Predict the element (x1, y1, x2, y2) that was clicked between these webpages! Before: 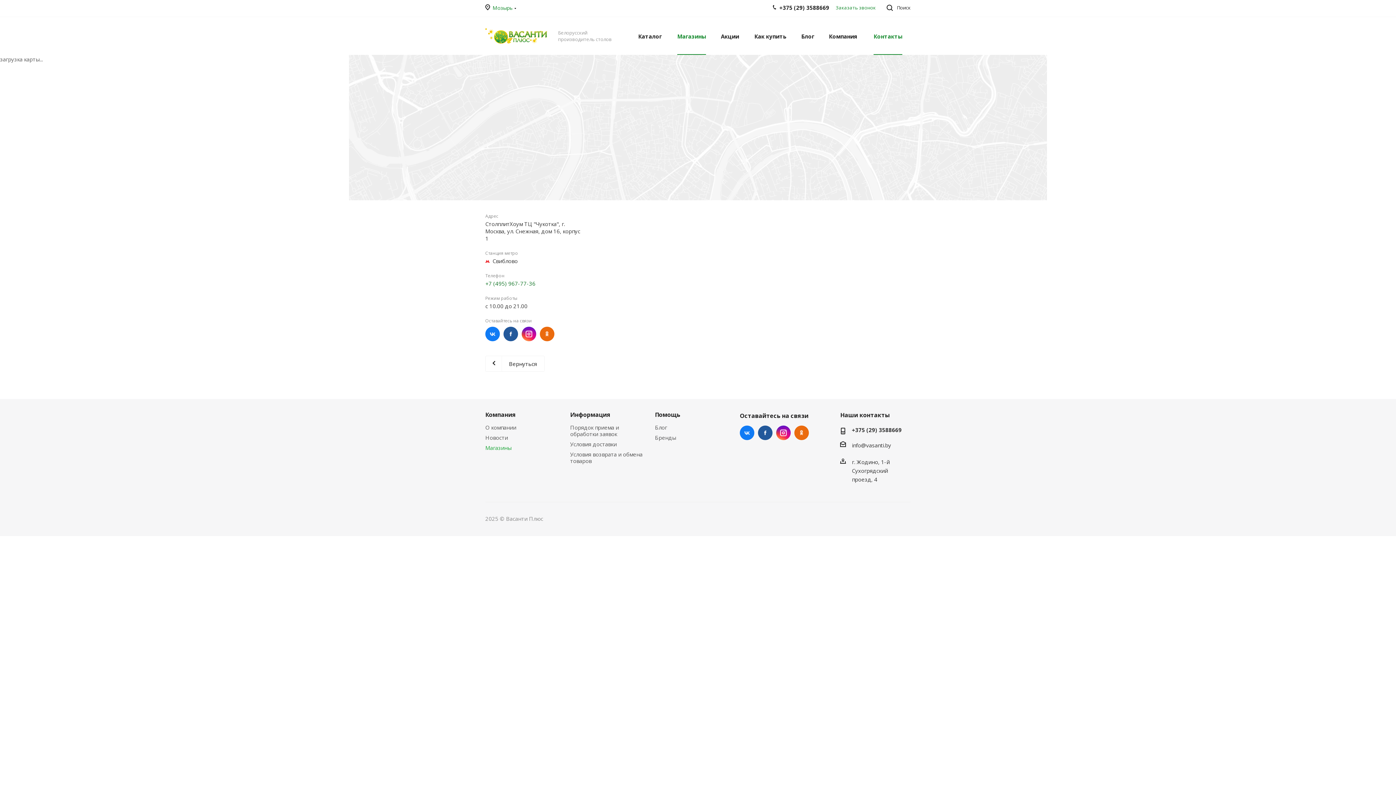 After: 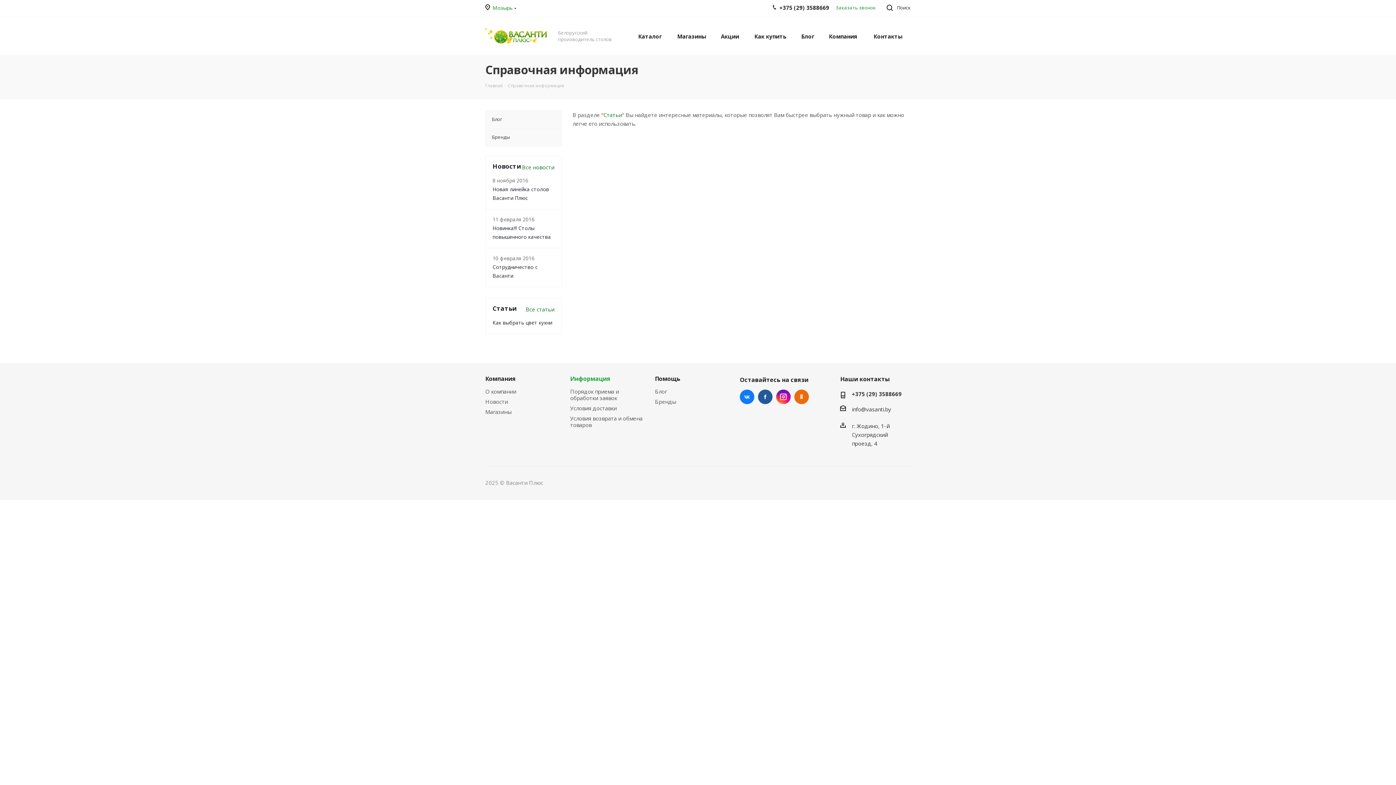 Action: bbox: (570, 410, 610, 418) label: Информация